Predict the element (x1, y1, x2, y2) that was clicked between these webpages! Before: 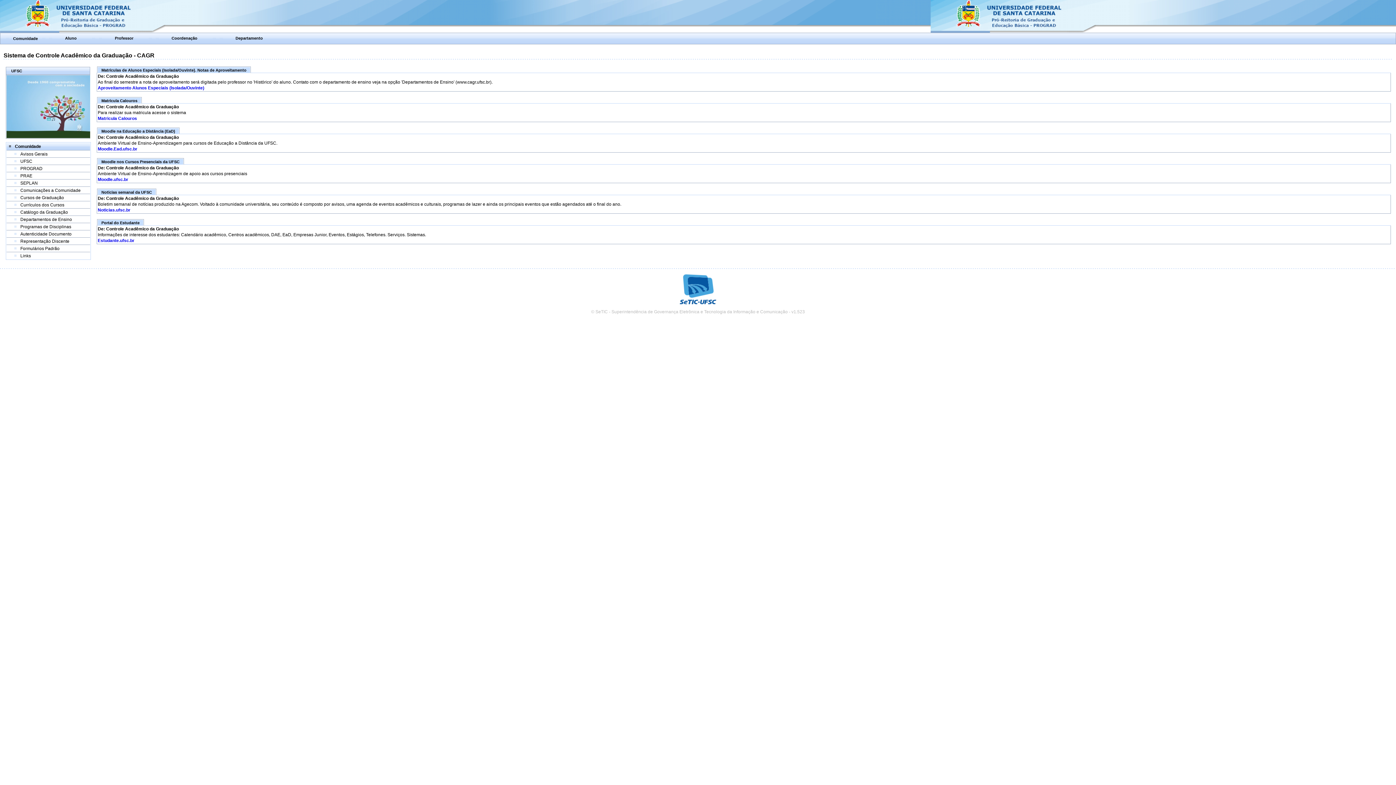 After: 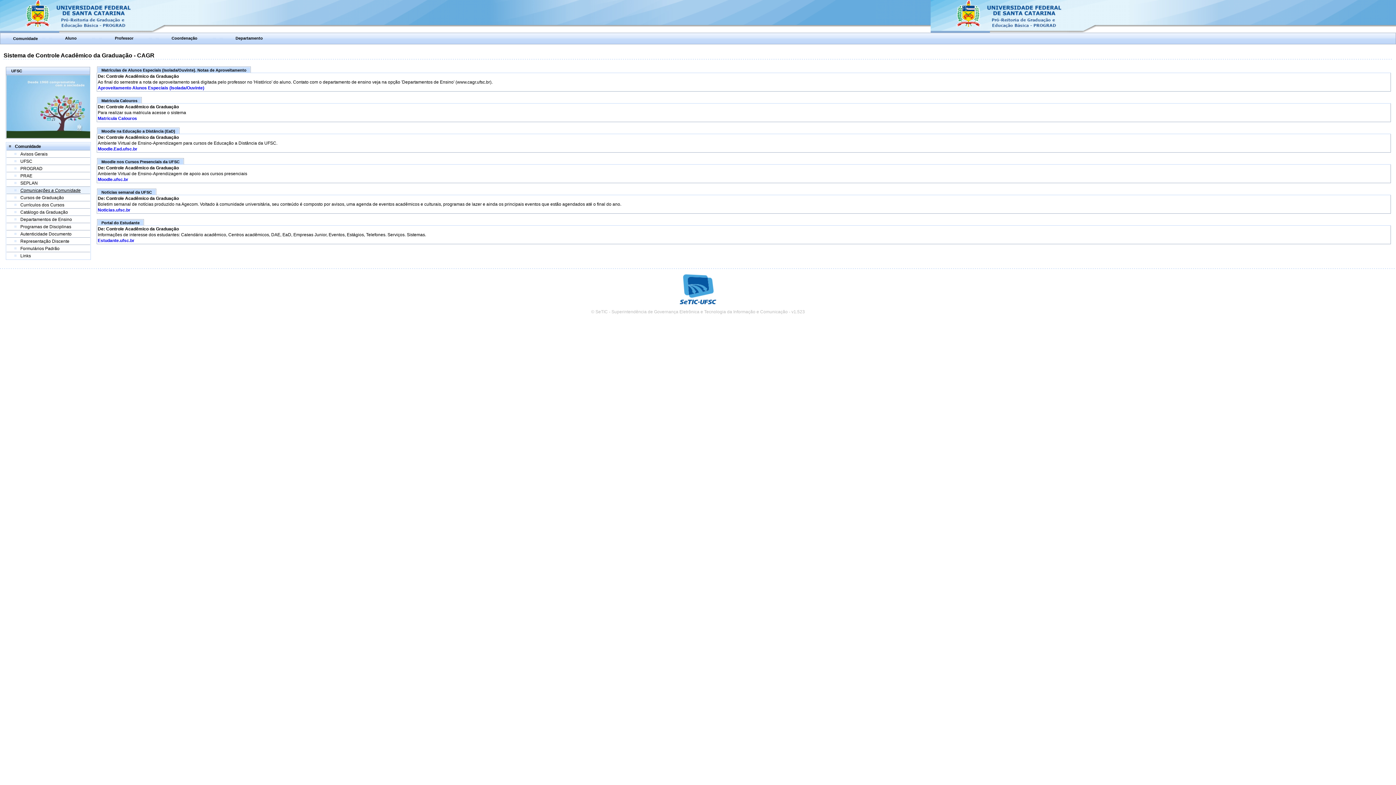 Action: bbox: (20, 188, 80, 193) label: Comunicações a Comunidade